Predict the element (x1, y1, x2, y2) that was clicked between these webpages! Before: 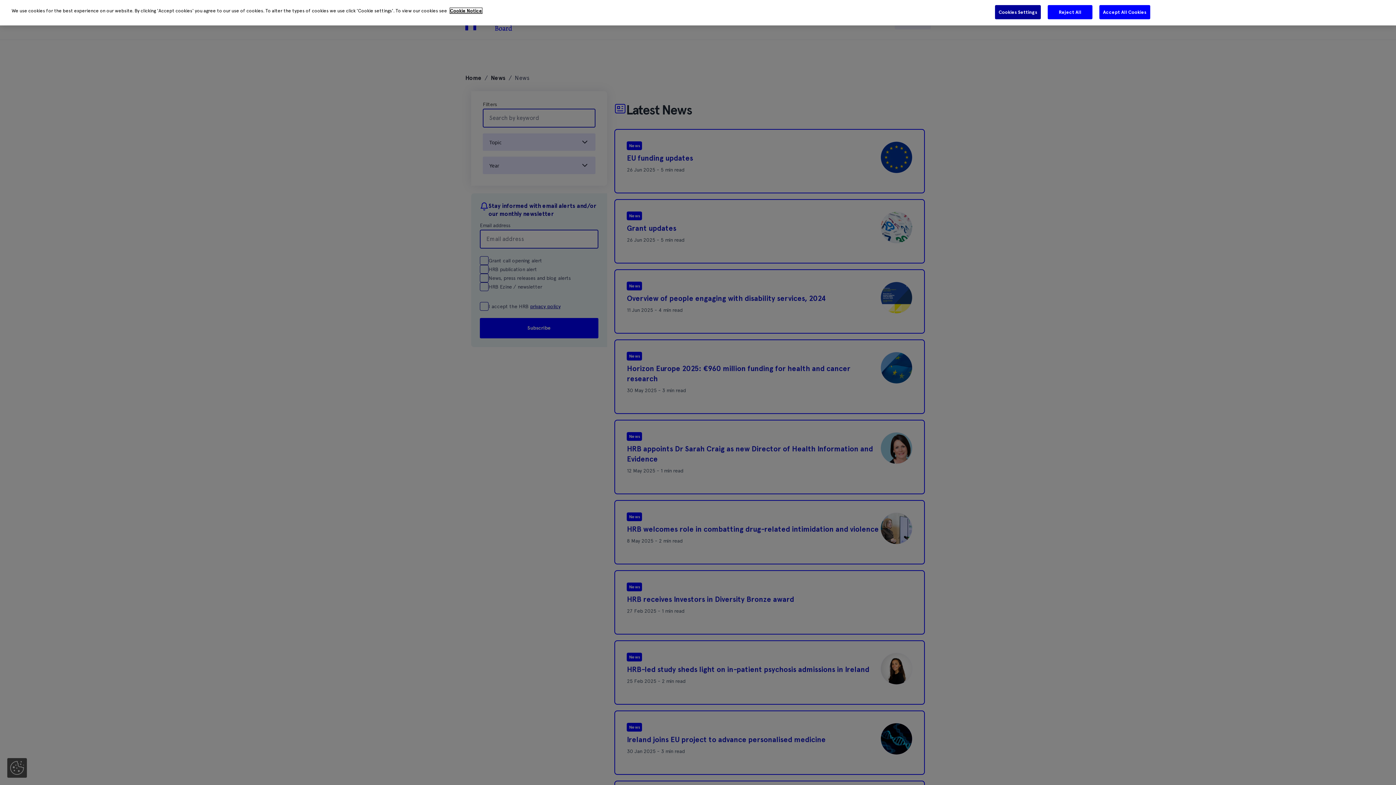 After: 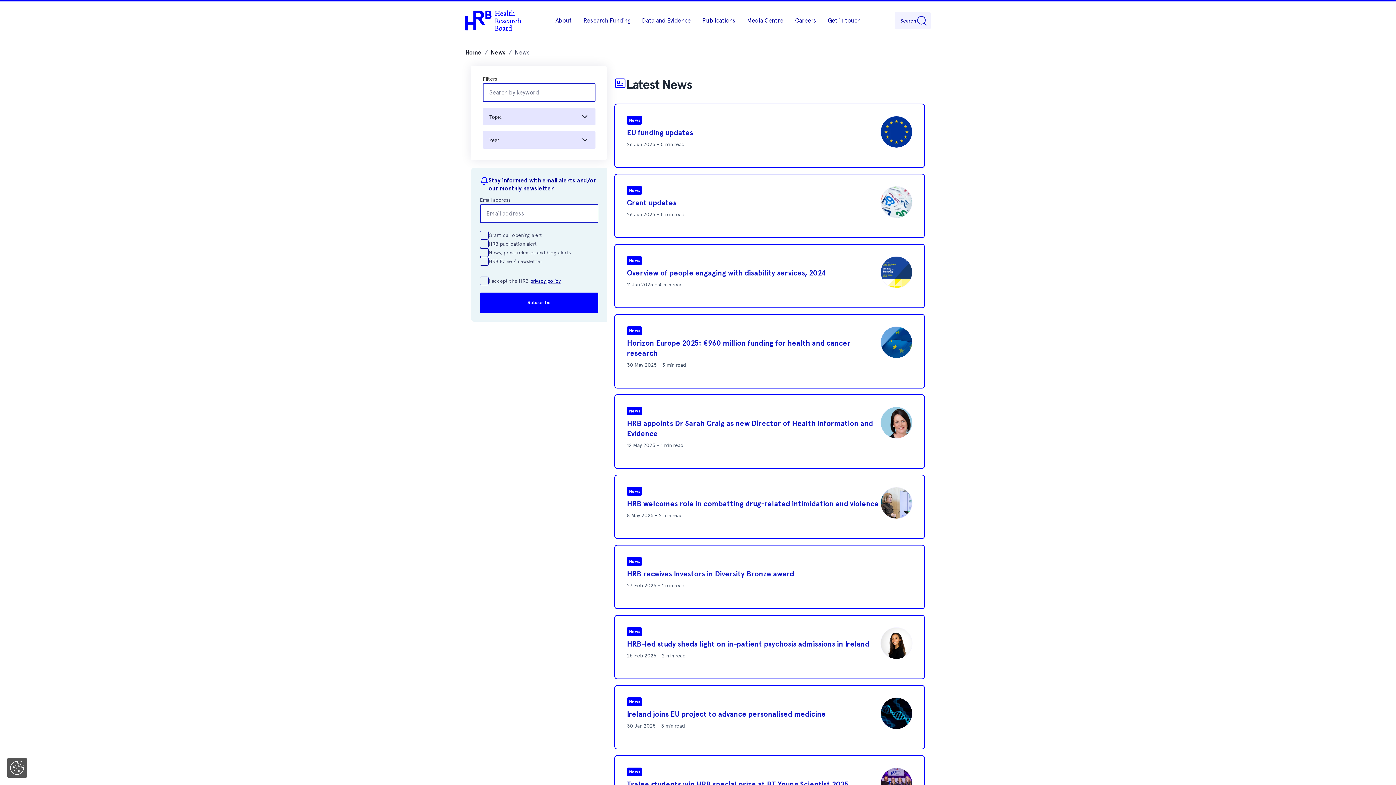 Action: label: Reject All bbox: (1047, 4, 1093, 19)